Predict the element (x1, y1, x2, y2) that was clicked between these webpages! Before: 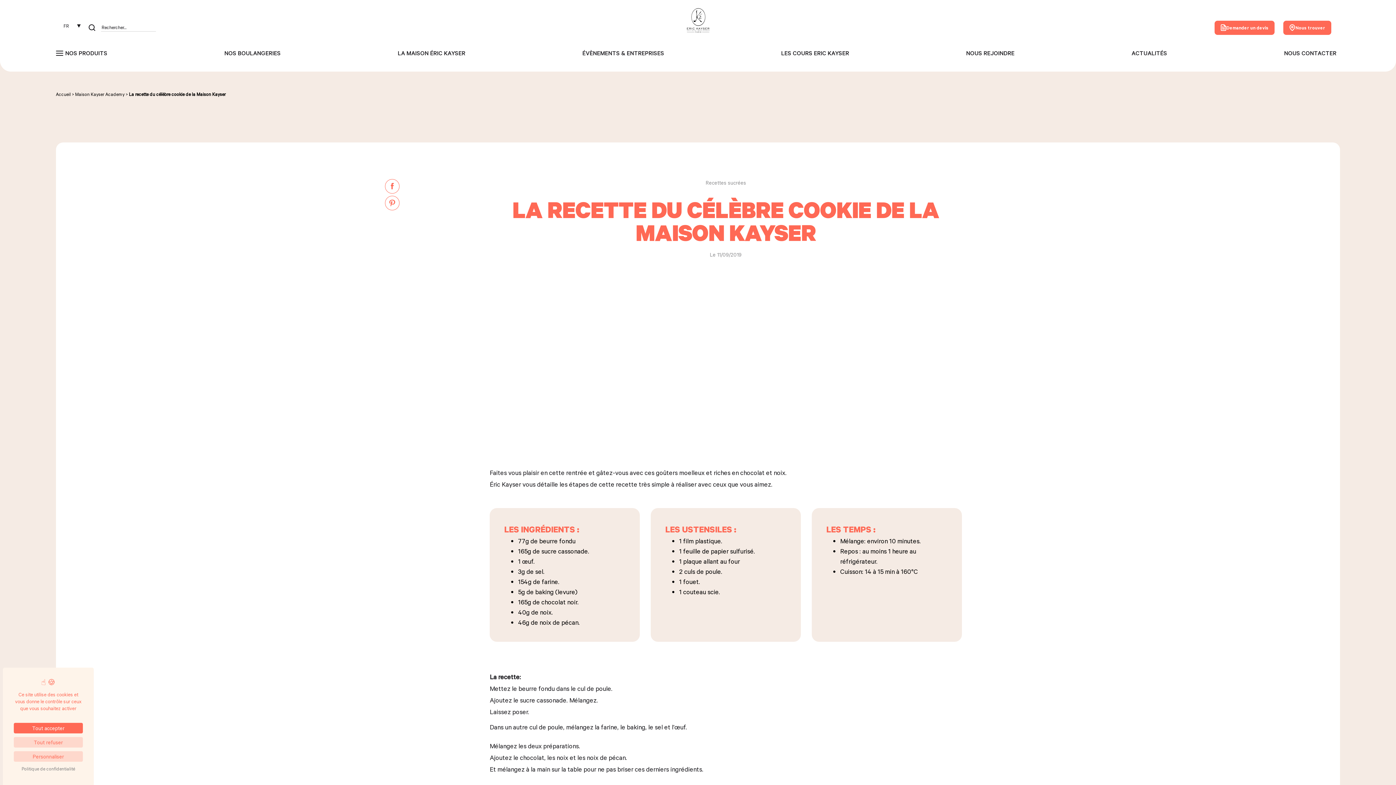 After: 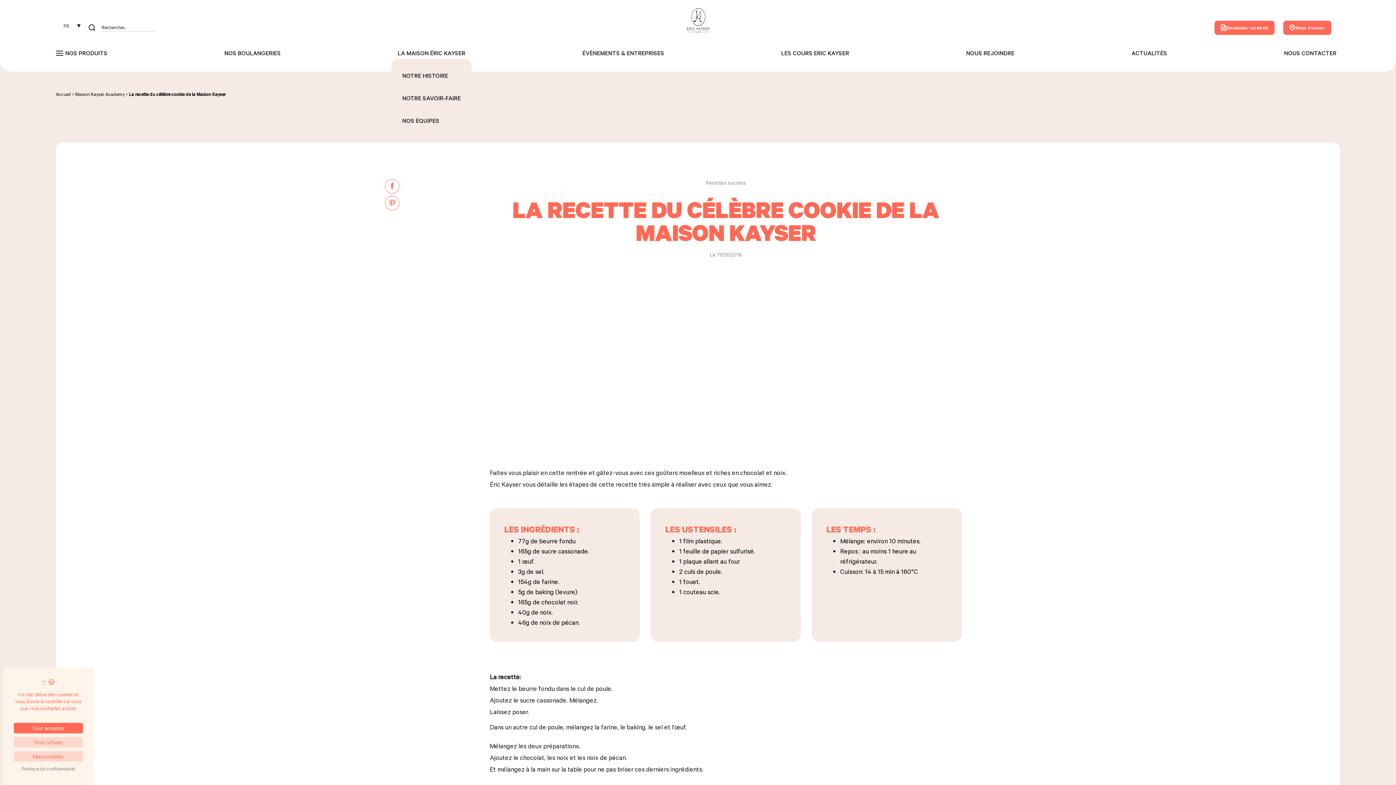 Action: bbox: (397, 47, 465, 58) label: LA MAISON ÉRIC KAYSER